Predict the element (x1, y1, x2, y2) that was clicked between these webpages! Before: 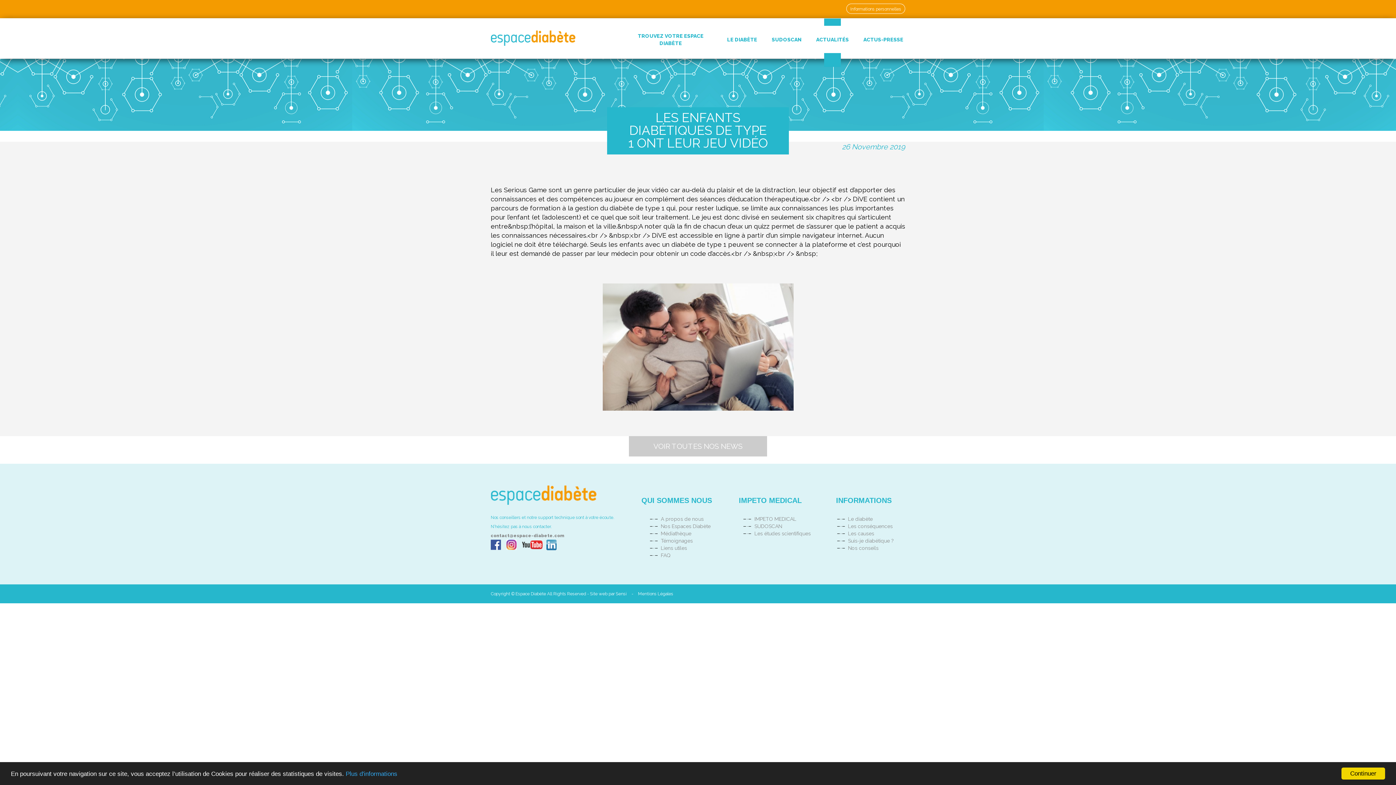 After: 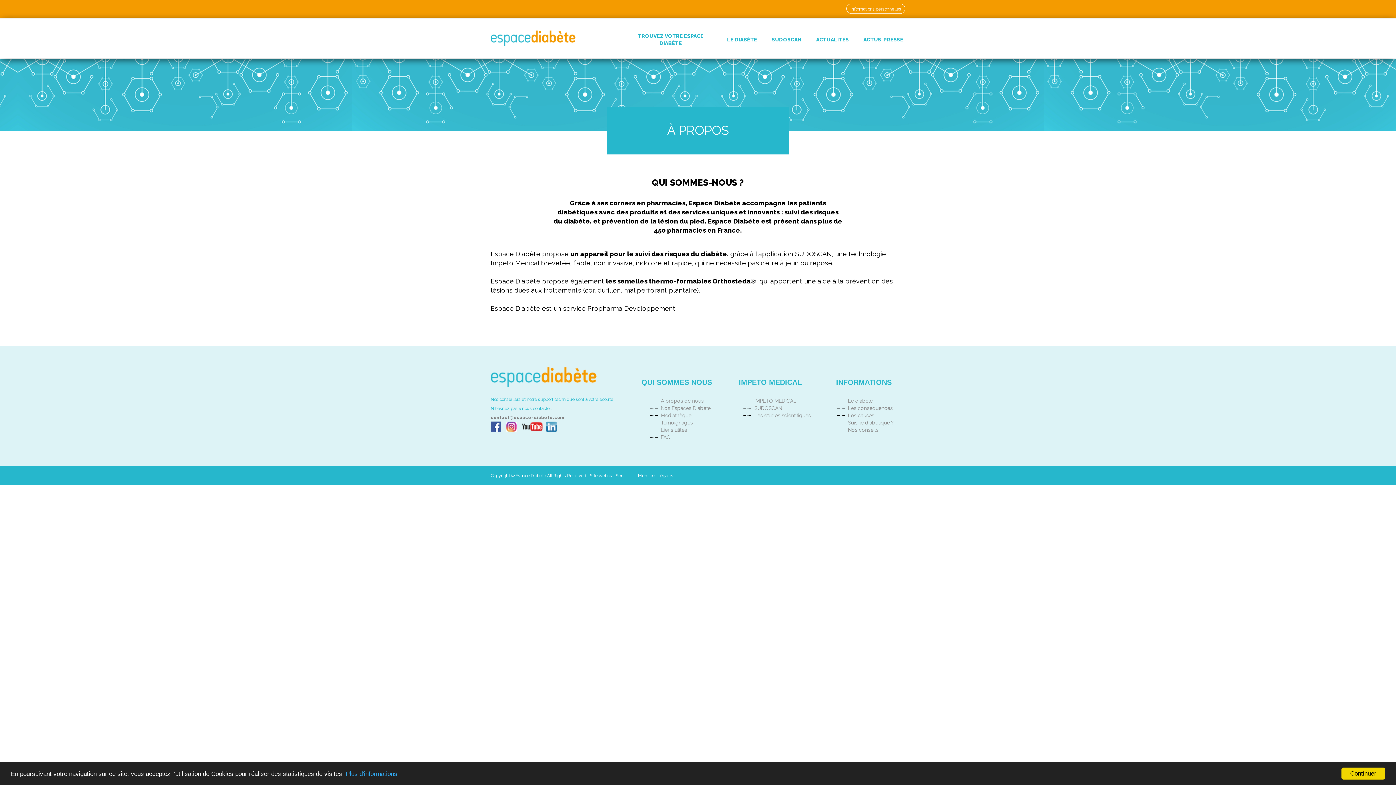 Action: label: A propos de nous bbox: (661, 516, 703, 522)